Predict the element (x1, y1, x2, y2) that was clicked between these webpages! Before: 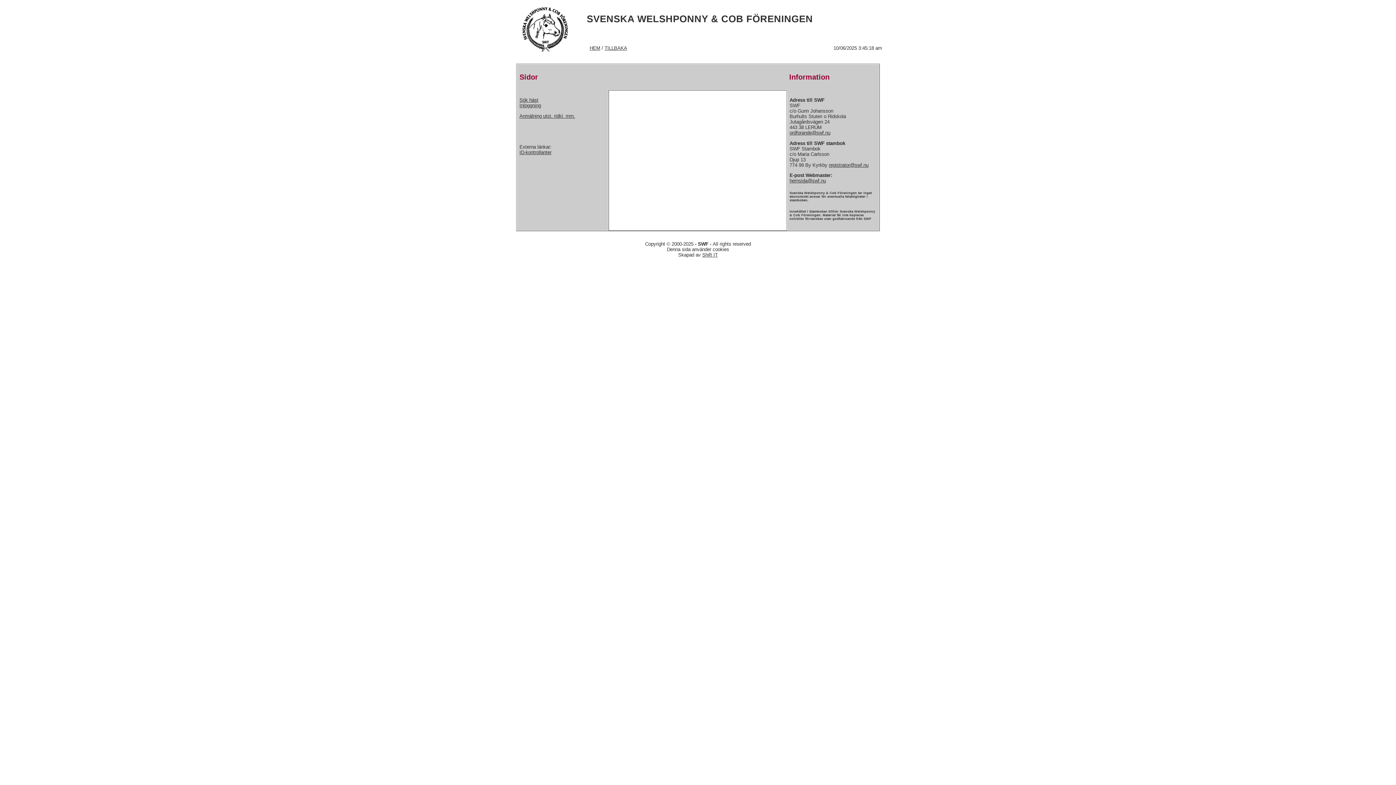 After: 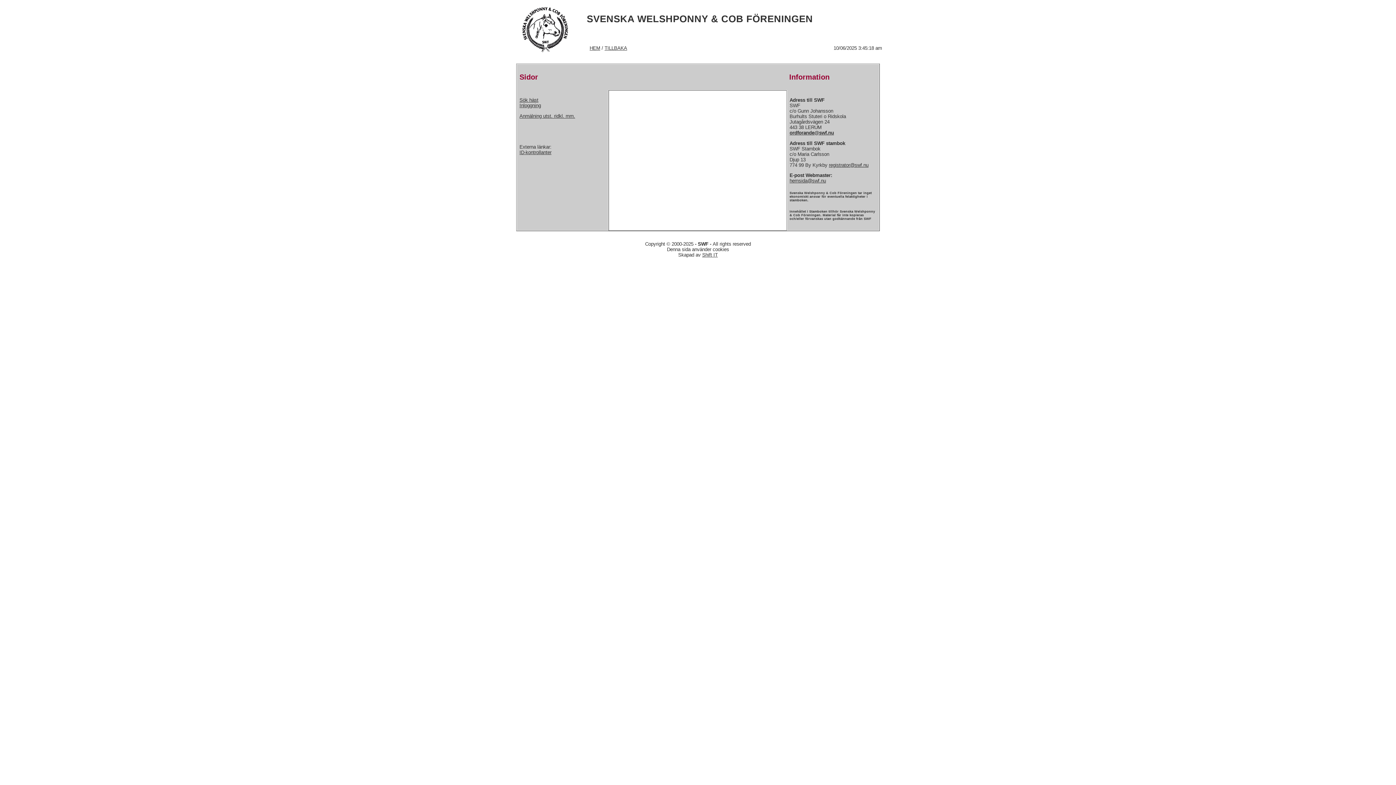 Action: bbox: (789, 130, 830, 135) label: ordforande@swf.nu